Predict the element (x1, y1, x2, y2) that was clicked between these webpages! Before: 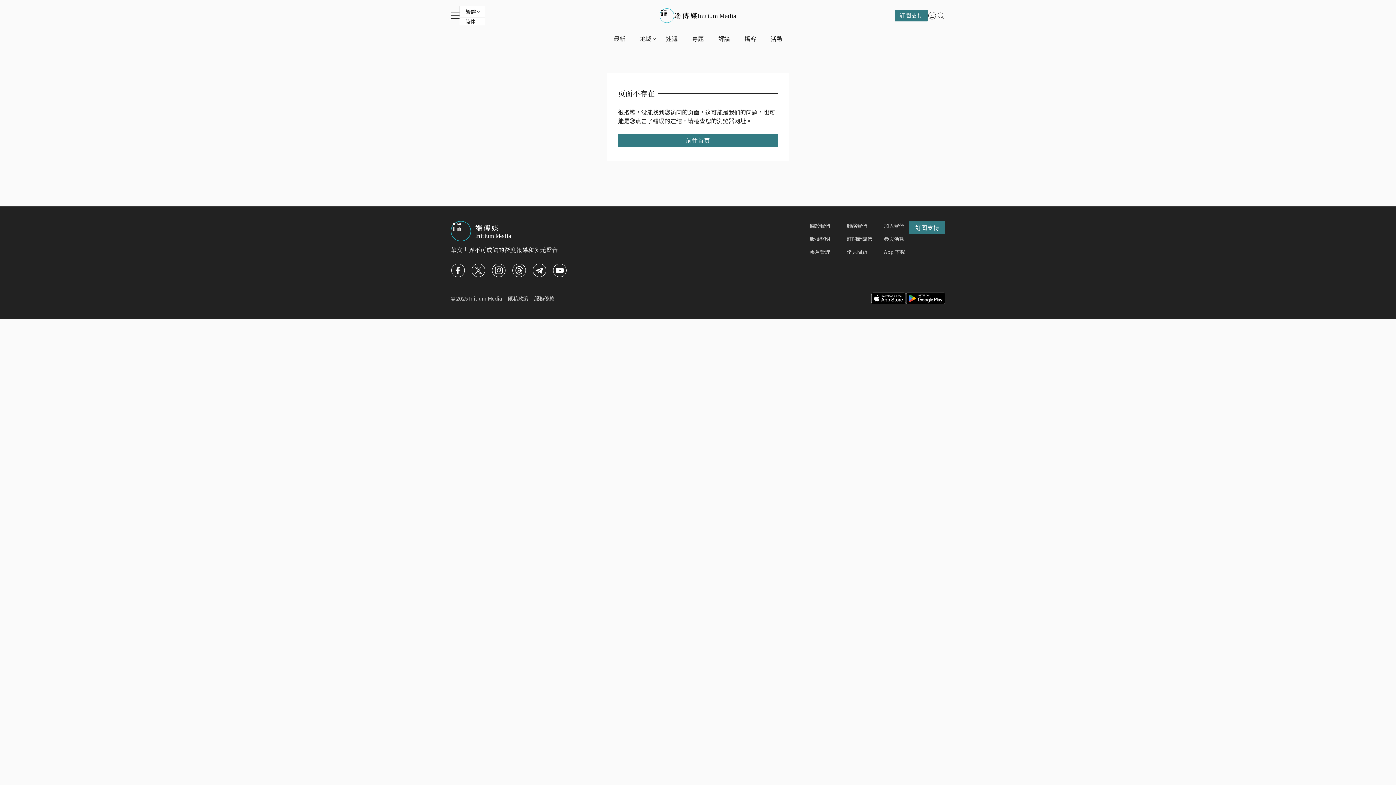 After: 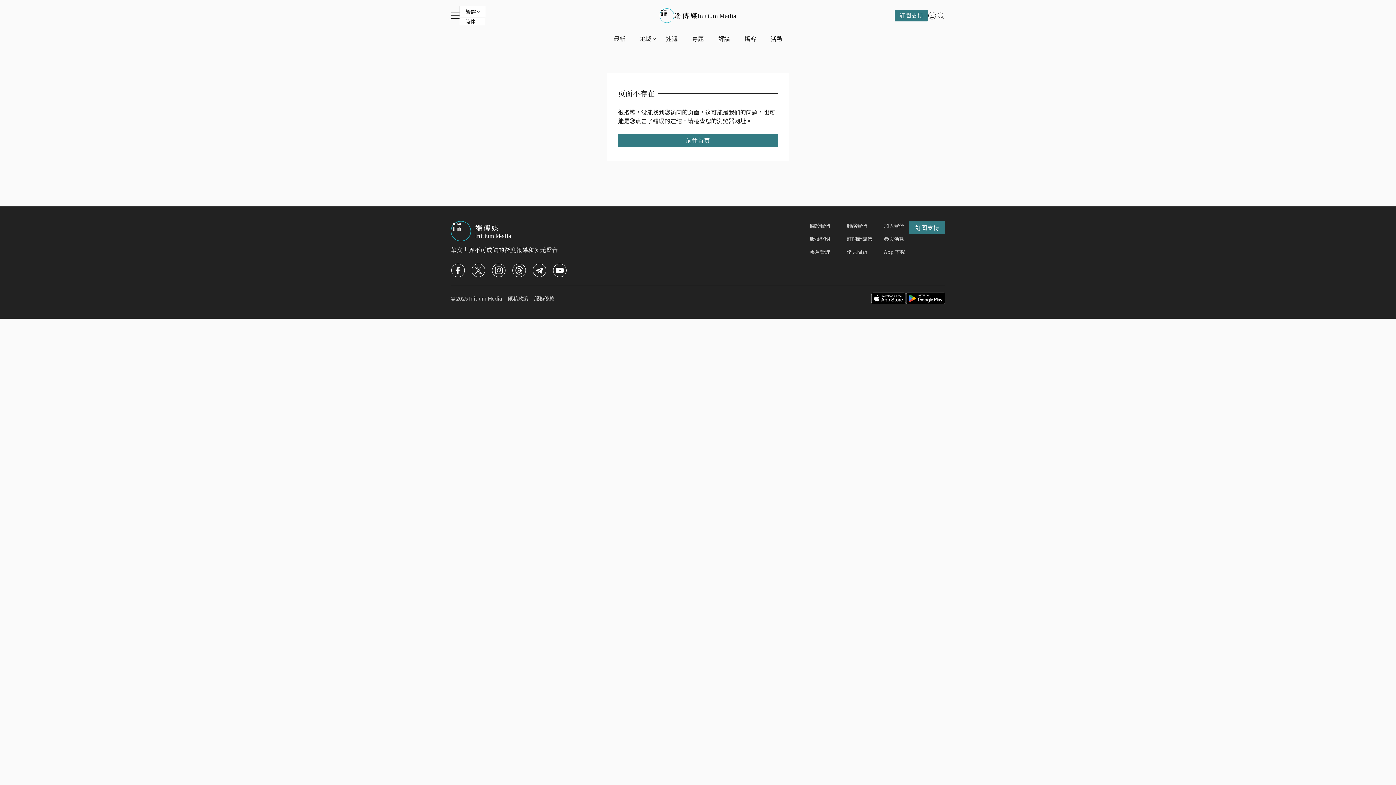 Action: bbox: (512, 263, 526, 277)